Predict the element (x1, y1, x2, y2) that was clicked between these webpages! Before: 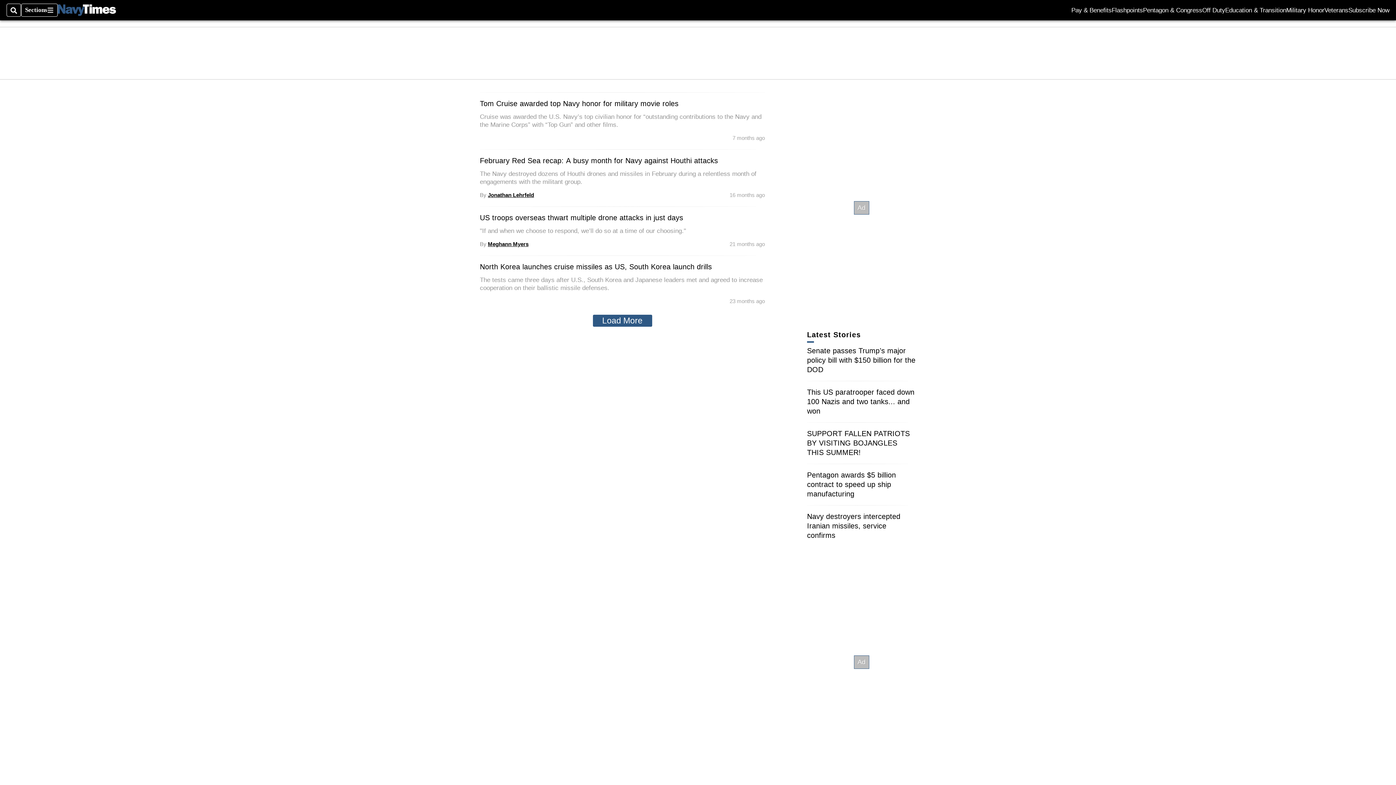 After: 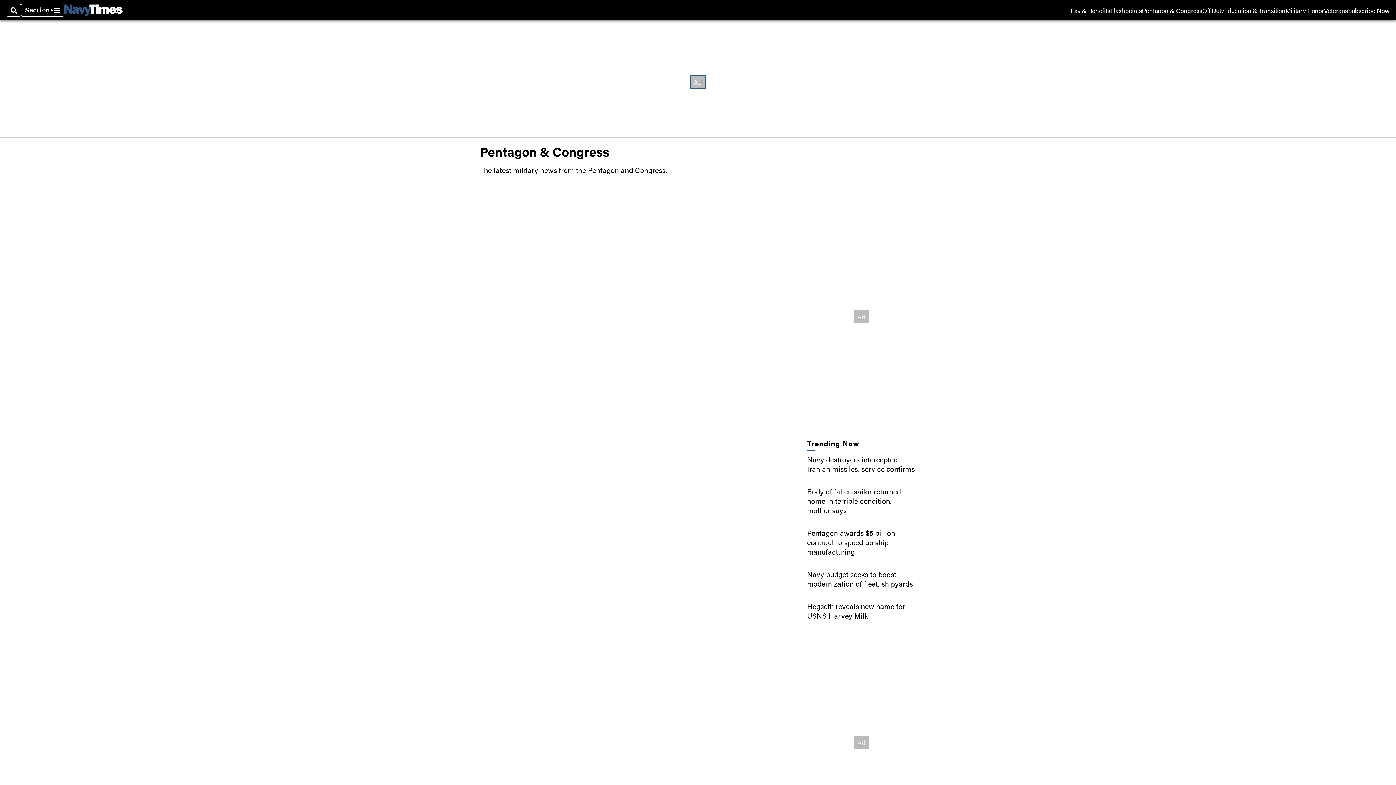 Action: label: Pentagon & Congress bbox: (1143, 7, 1202, 13)